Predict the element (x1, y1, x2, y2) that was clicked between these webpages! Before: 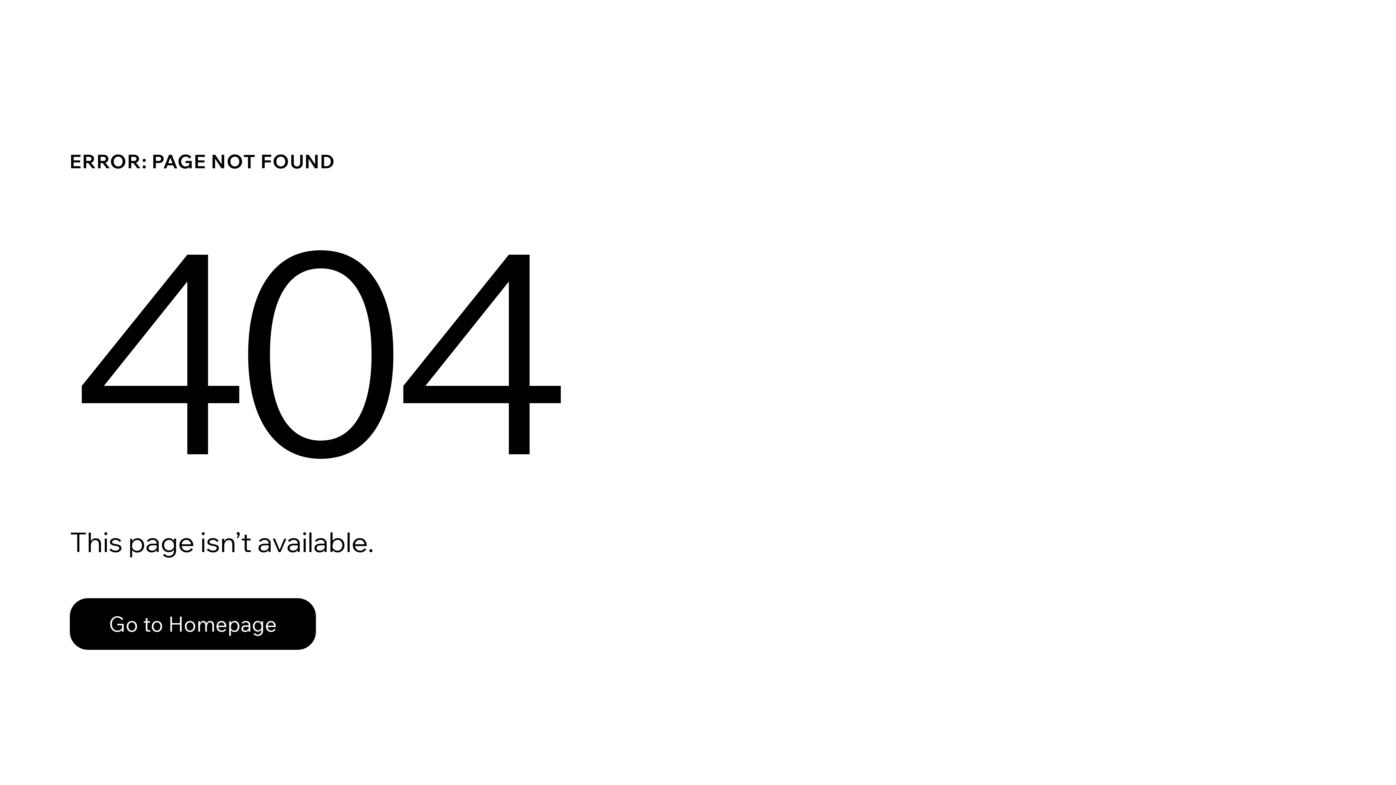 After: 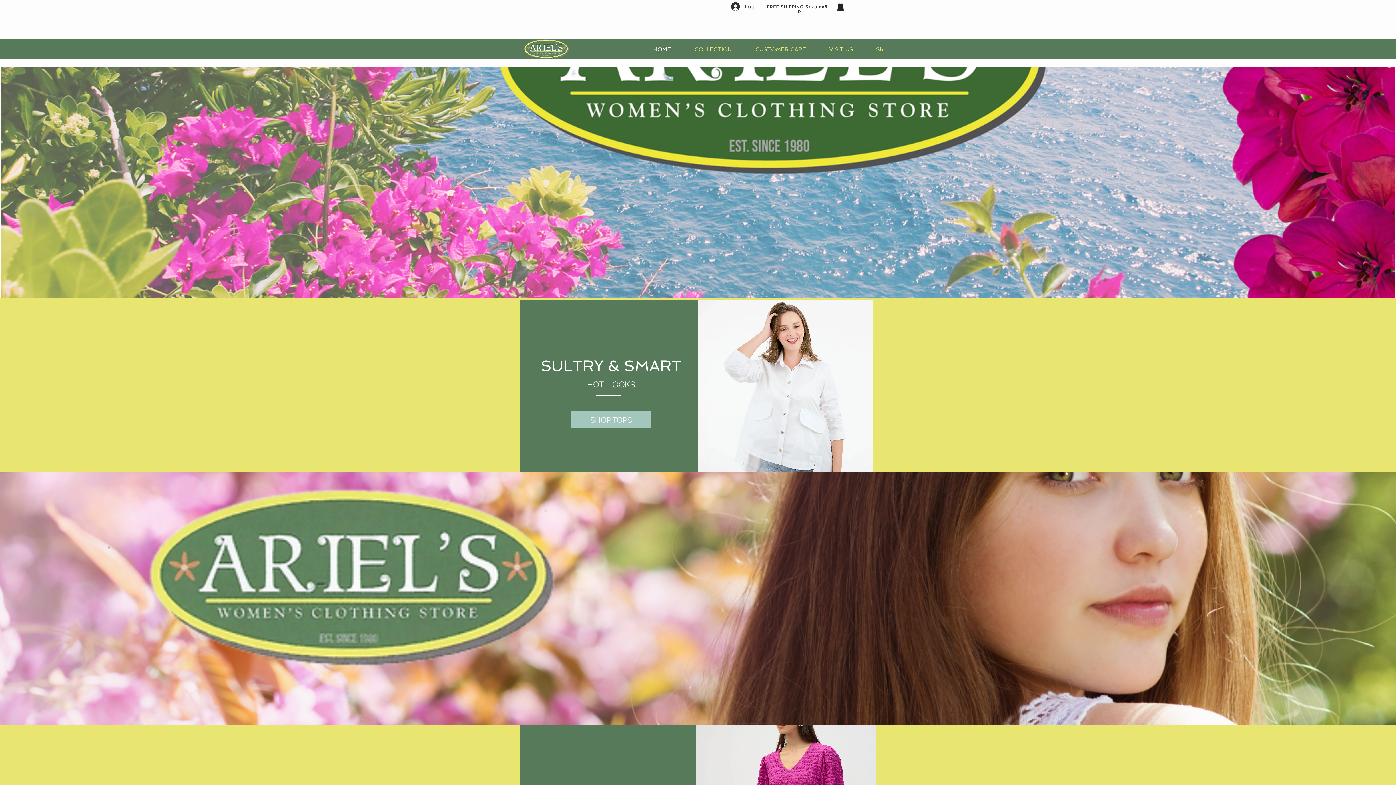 Action: label: Go to Homepage bbox: (69, 582, 768, 659)